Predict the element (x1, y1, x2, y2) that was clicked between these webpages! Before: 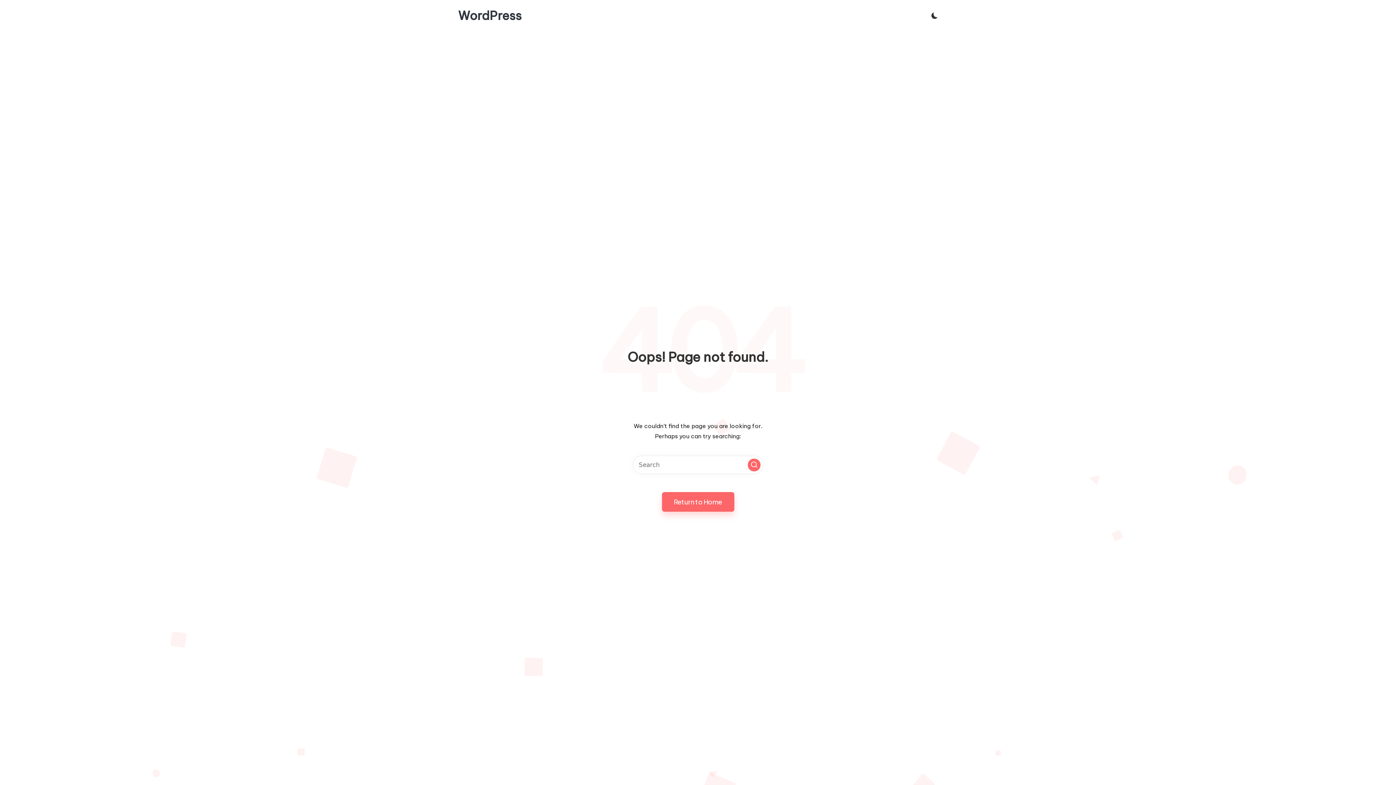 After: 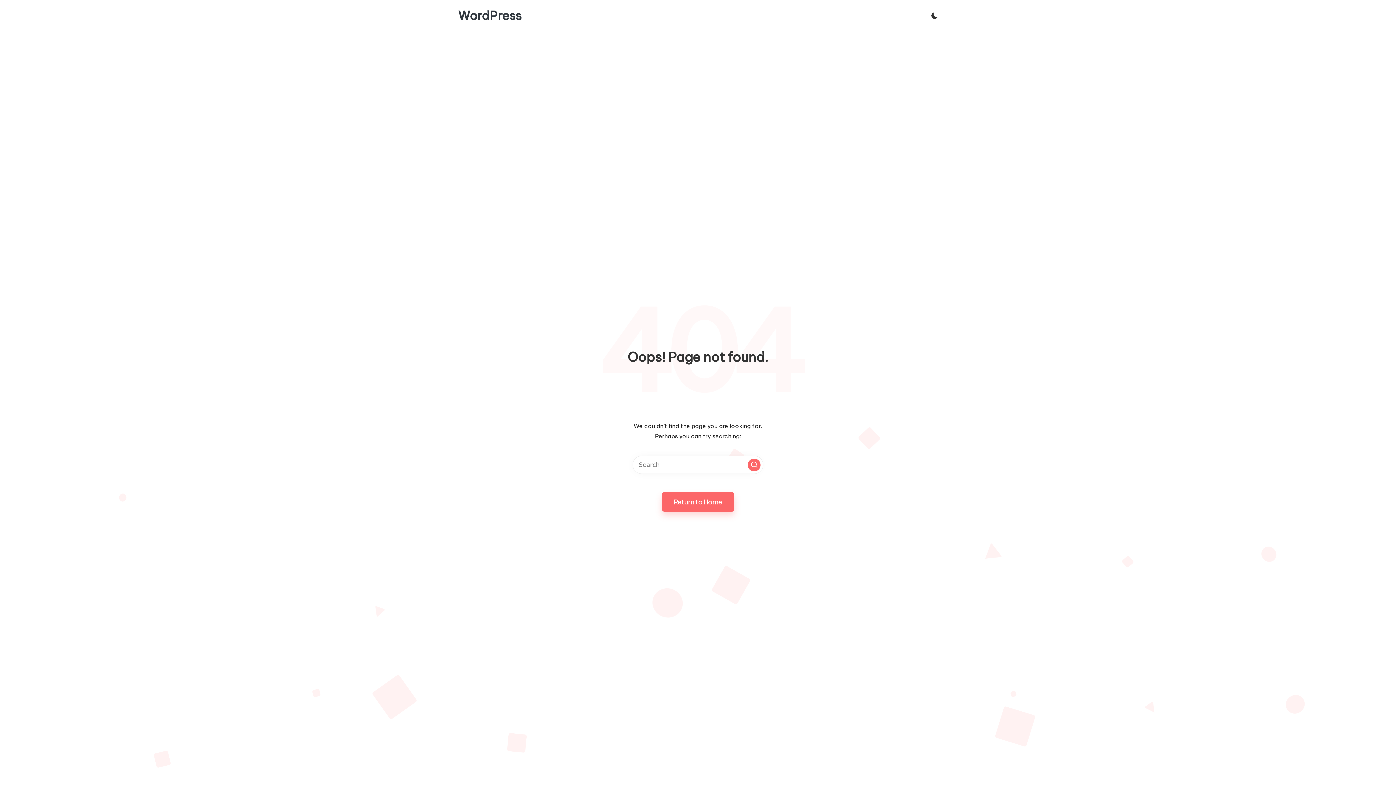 Action: bbox: (748, 458, 760, 471) label: Search